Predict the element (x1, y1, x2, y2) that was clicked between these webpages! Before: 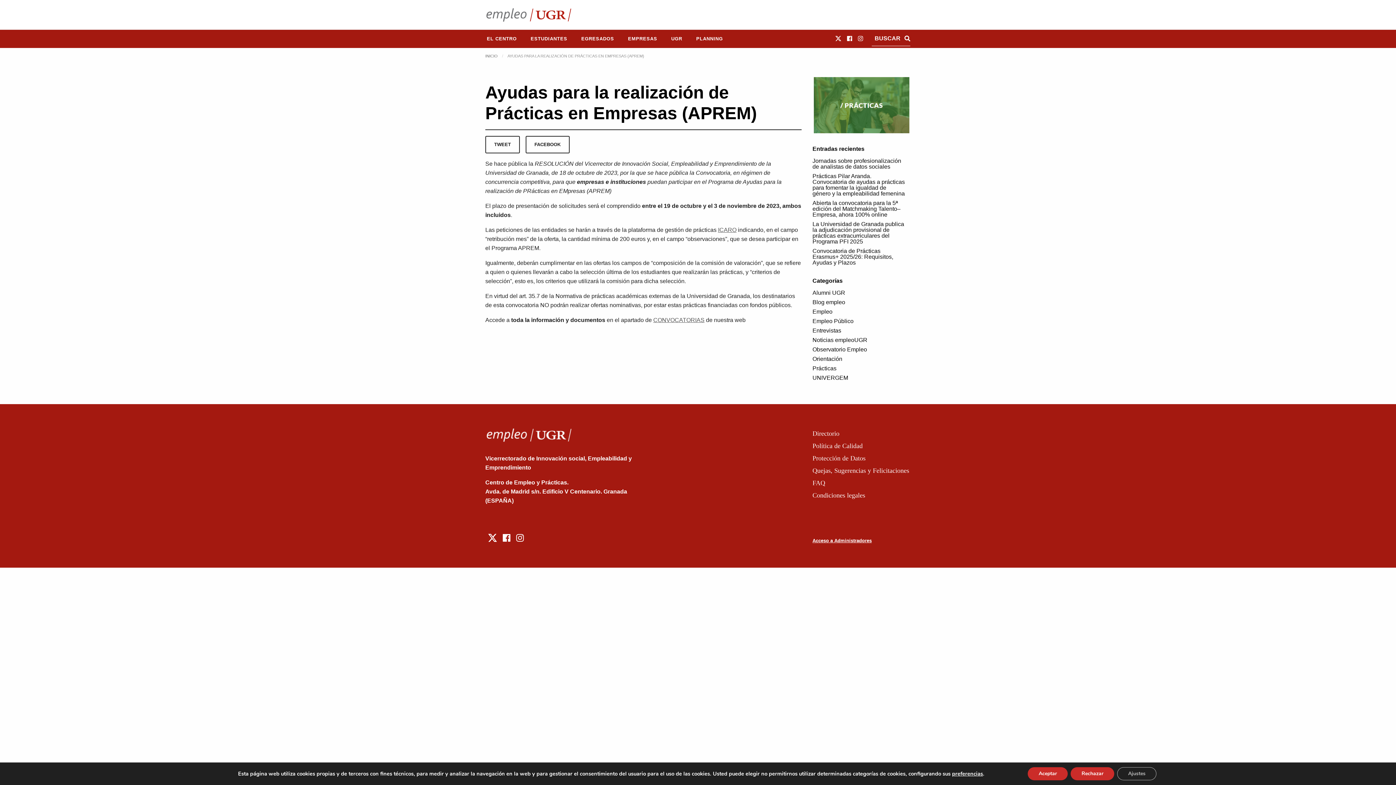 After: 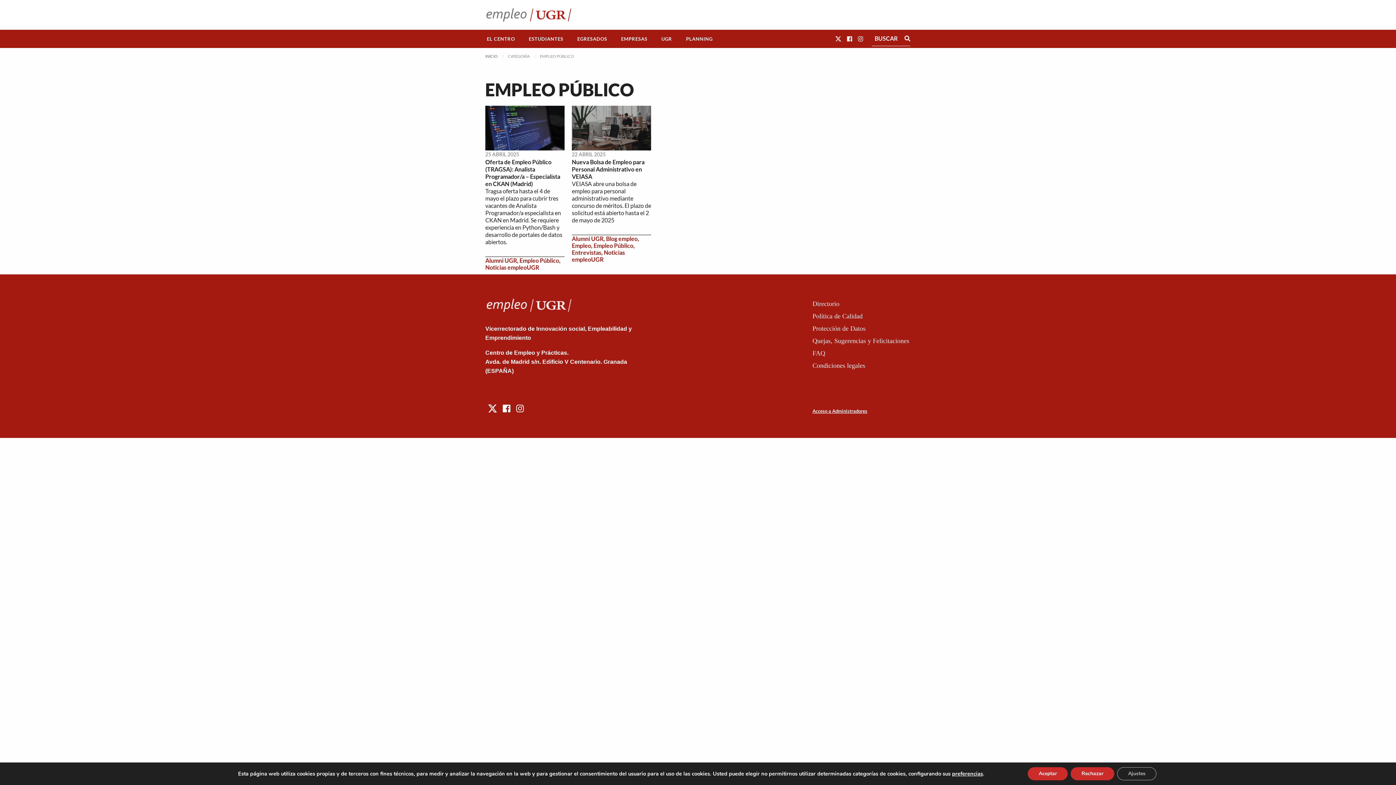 Action: label: Empleo Público bbox: (812, 318, 853, 324)